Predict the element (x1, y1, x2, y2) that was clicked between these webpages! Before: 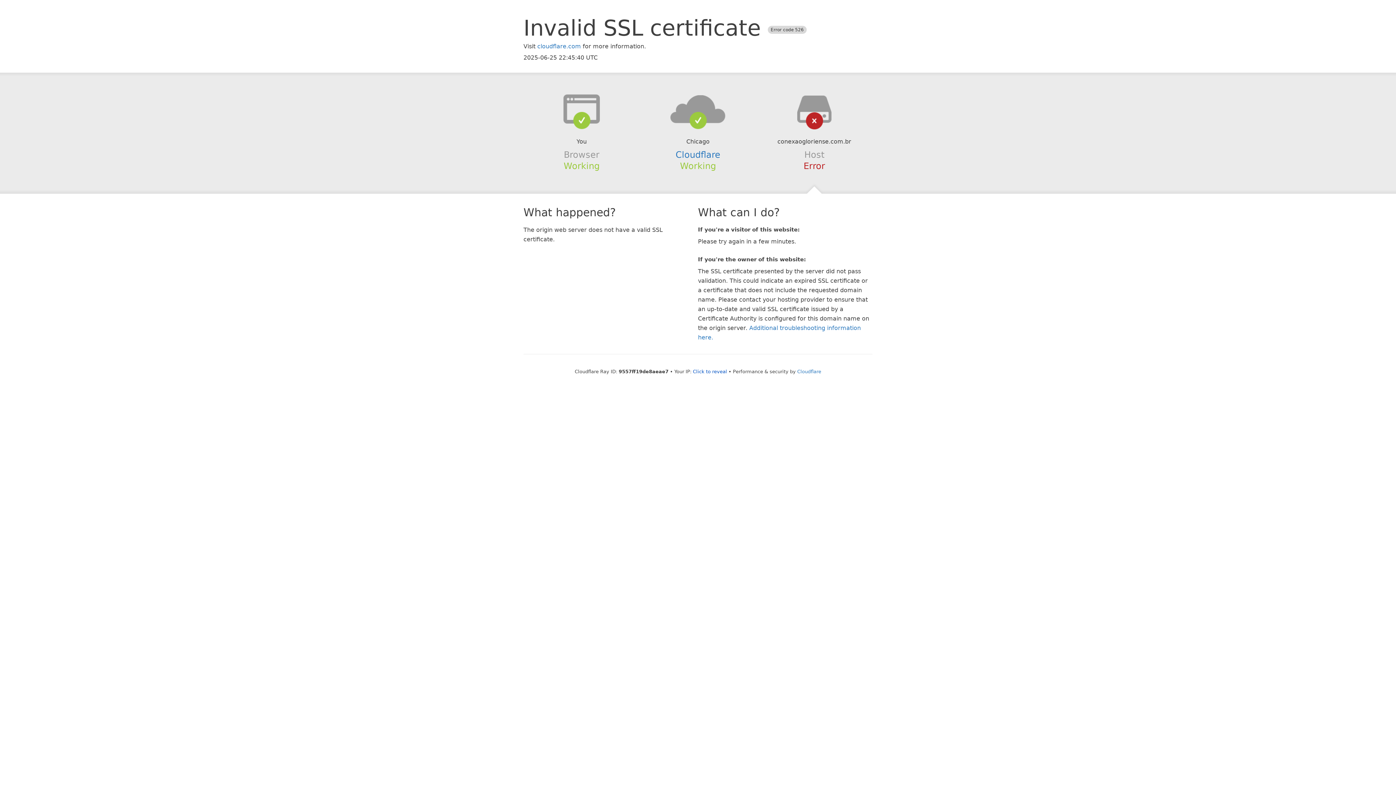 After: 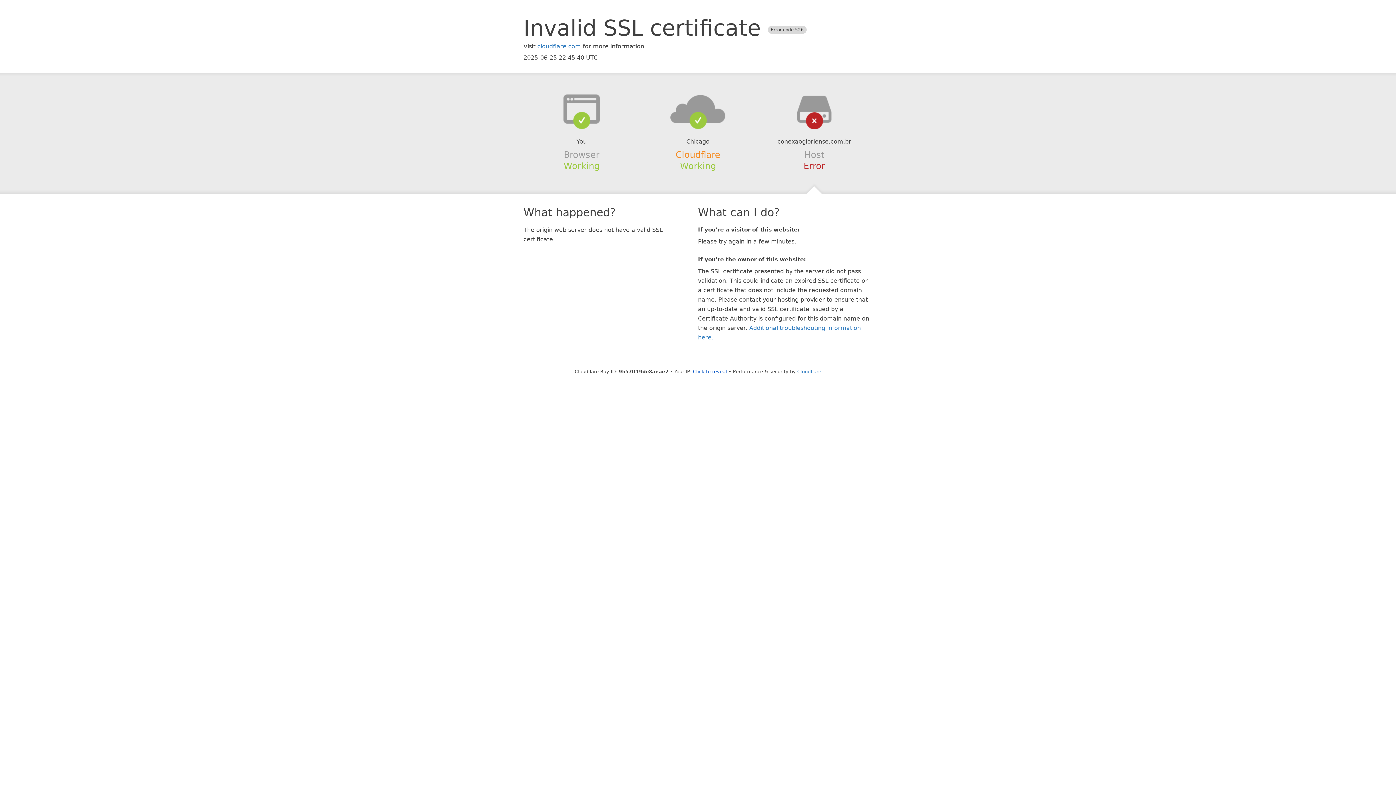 Action: label: Cloudflare bbox: (675, 149, 720, 159)